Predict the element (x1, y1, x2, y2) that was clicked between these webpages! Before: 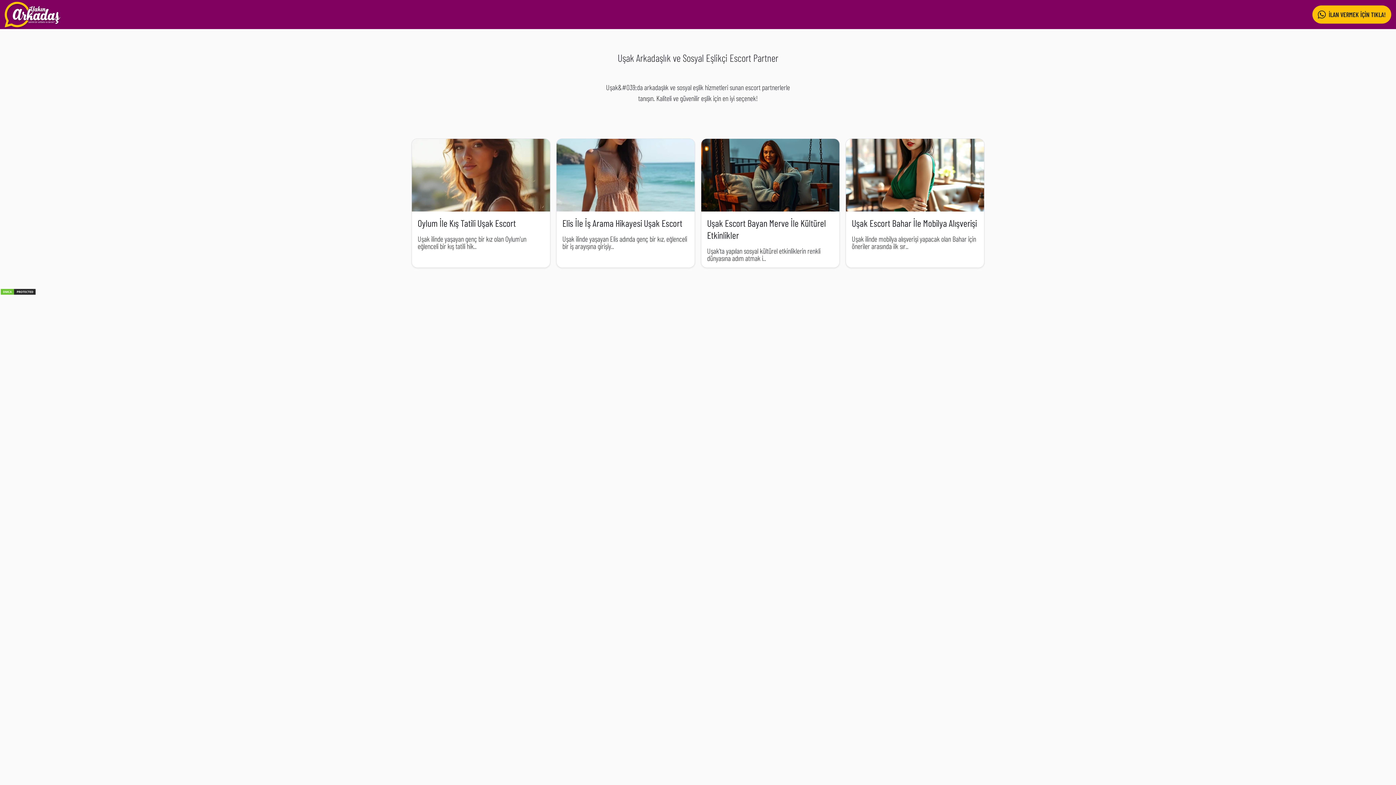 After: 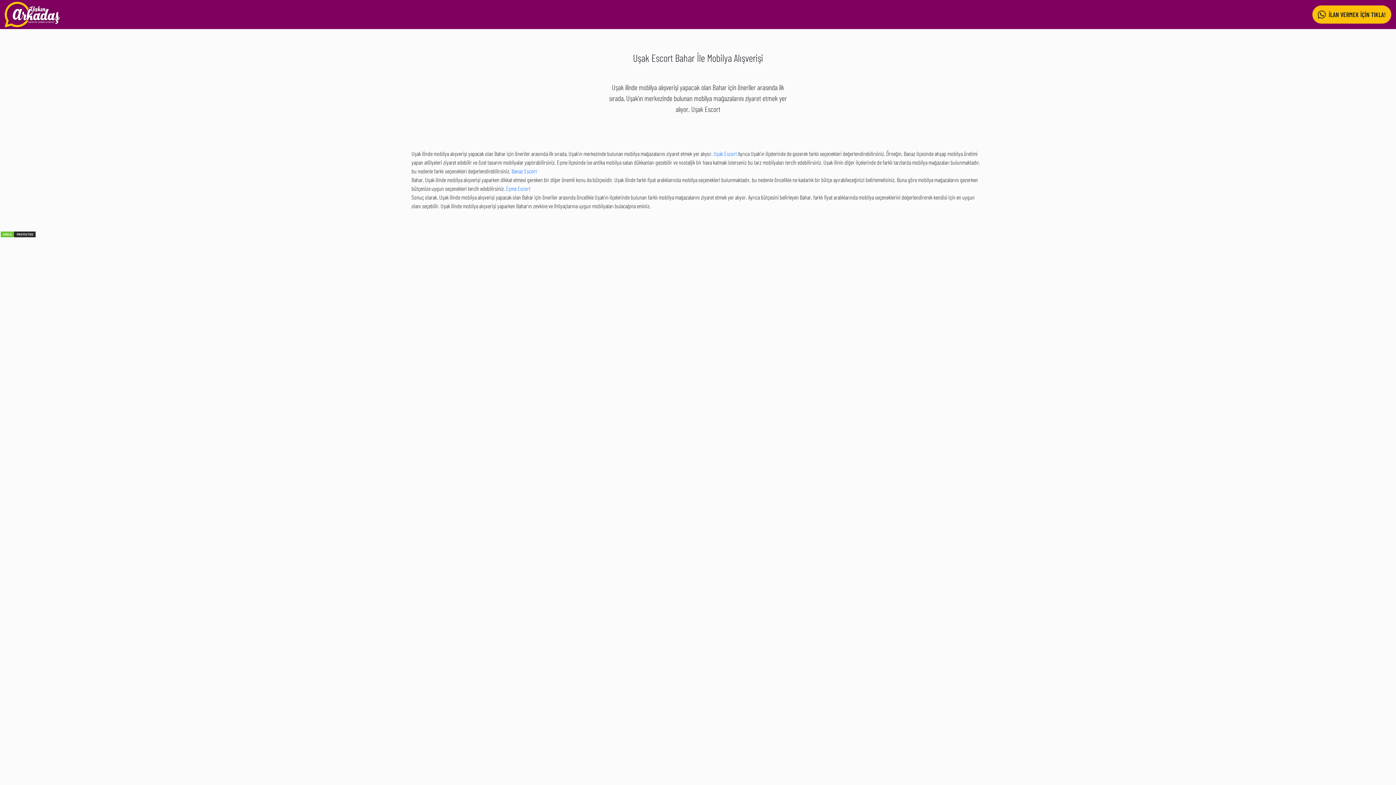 Action: bbox: (852, 217, 977, 228) label: Uşak Escort Bahar İle Mobilya Alışverişi